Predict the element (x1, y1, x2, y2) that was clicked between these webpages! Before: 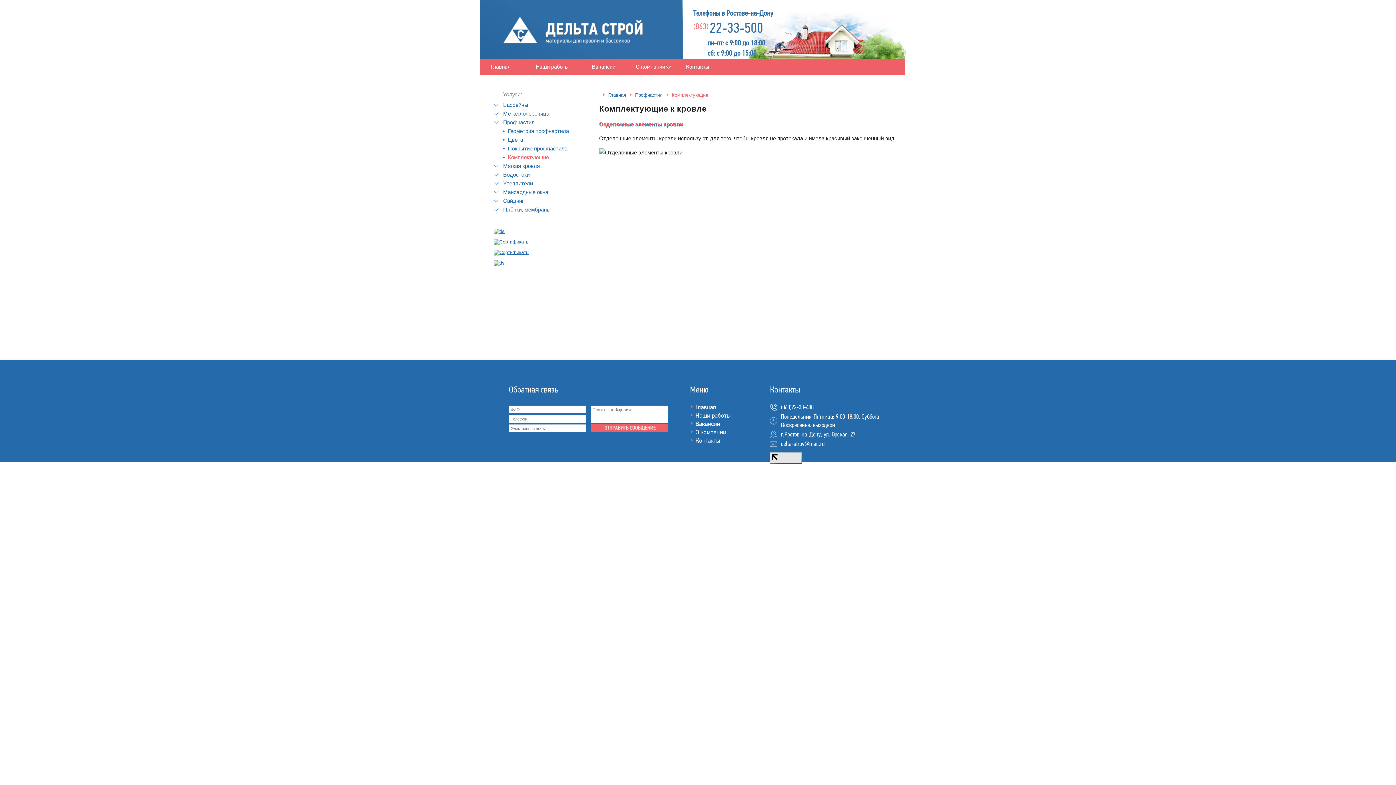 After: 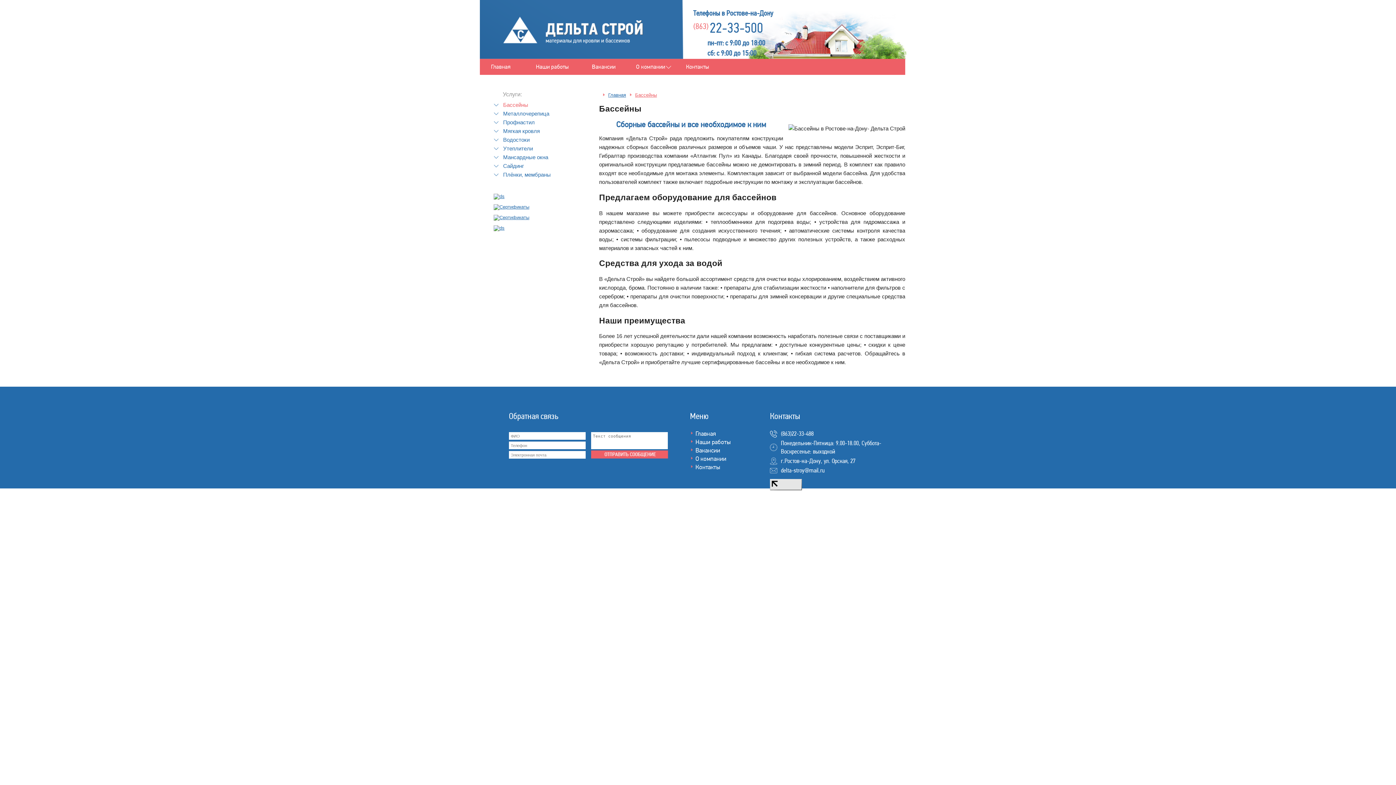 Action: bbox: (503, 101, 528, 108) label: Бассейны